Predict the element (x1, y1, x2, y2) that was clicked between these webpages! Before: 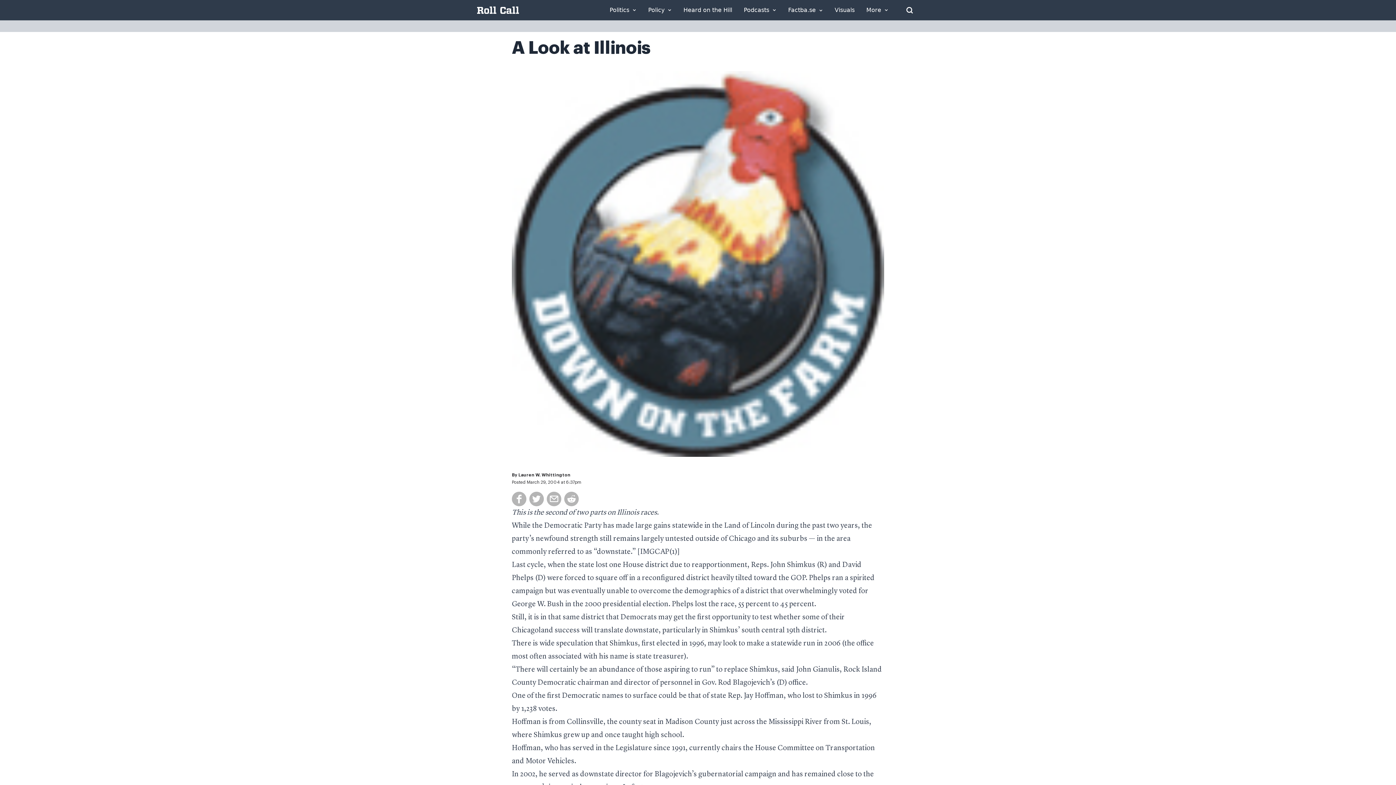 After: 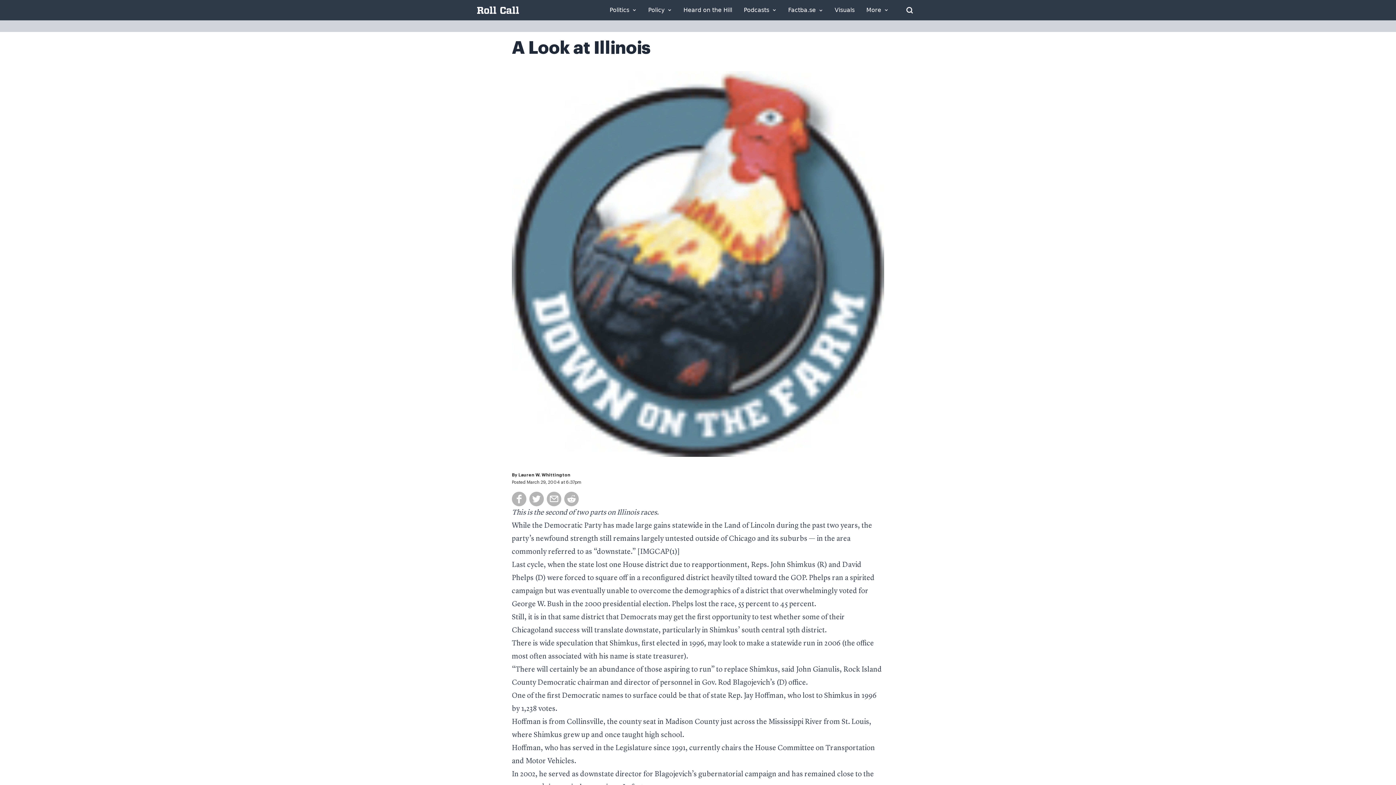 Action: label: A Look at Illinois bbox: (512, 39, 650, 56)